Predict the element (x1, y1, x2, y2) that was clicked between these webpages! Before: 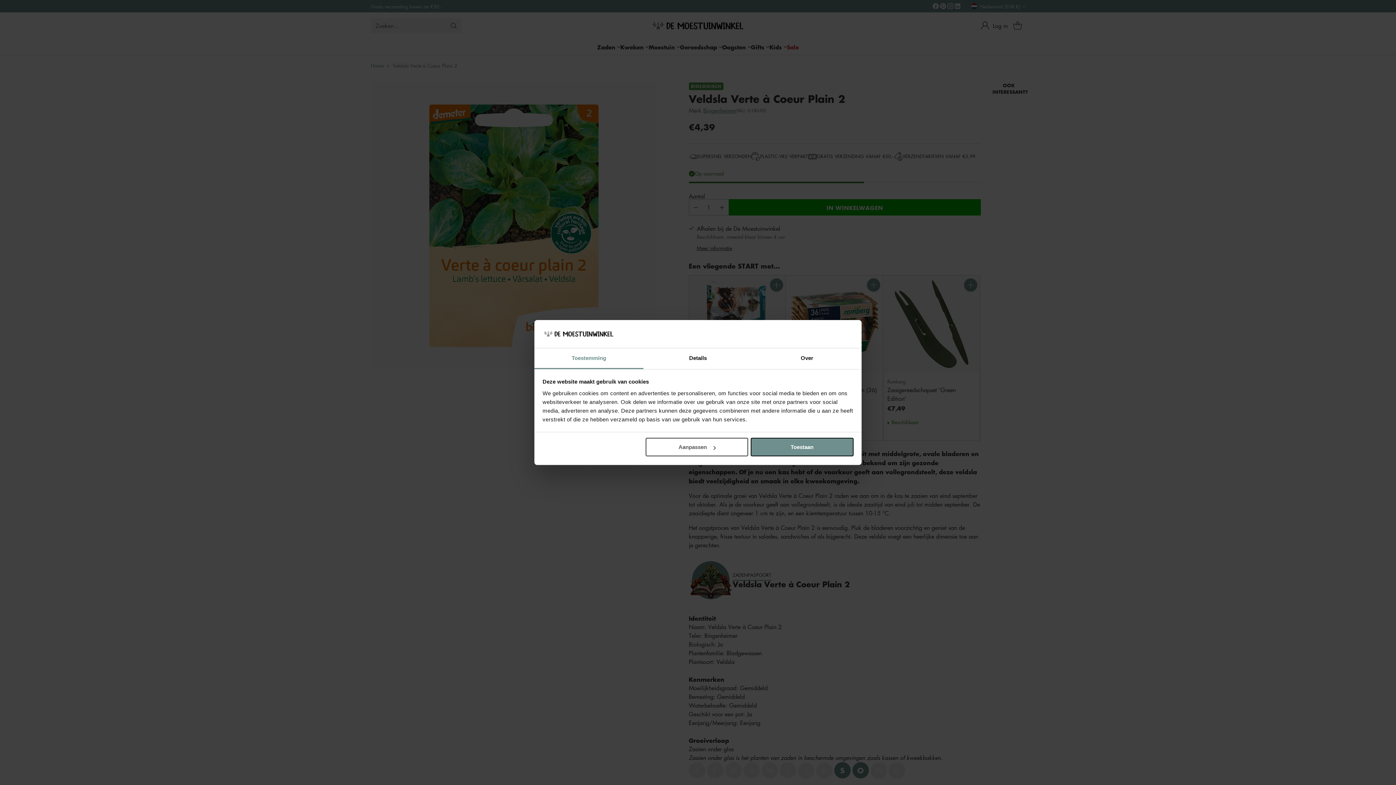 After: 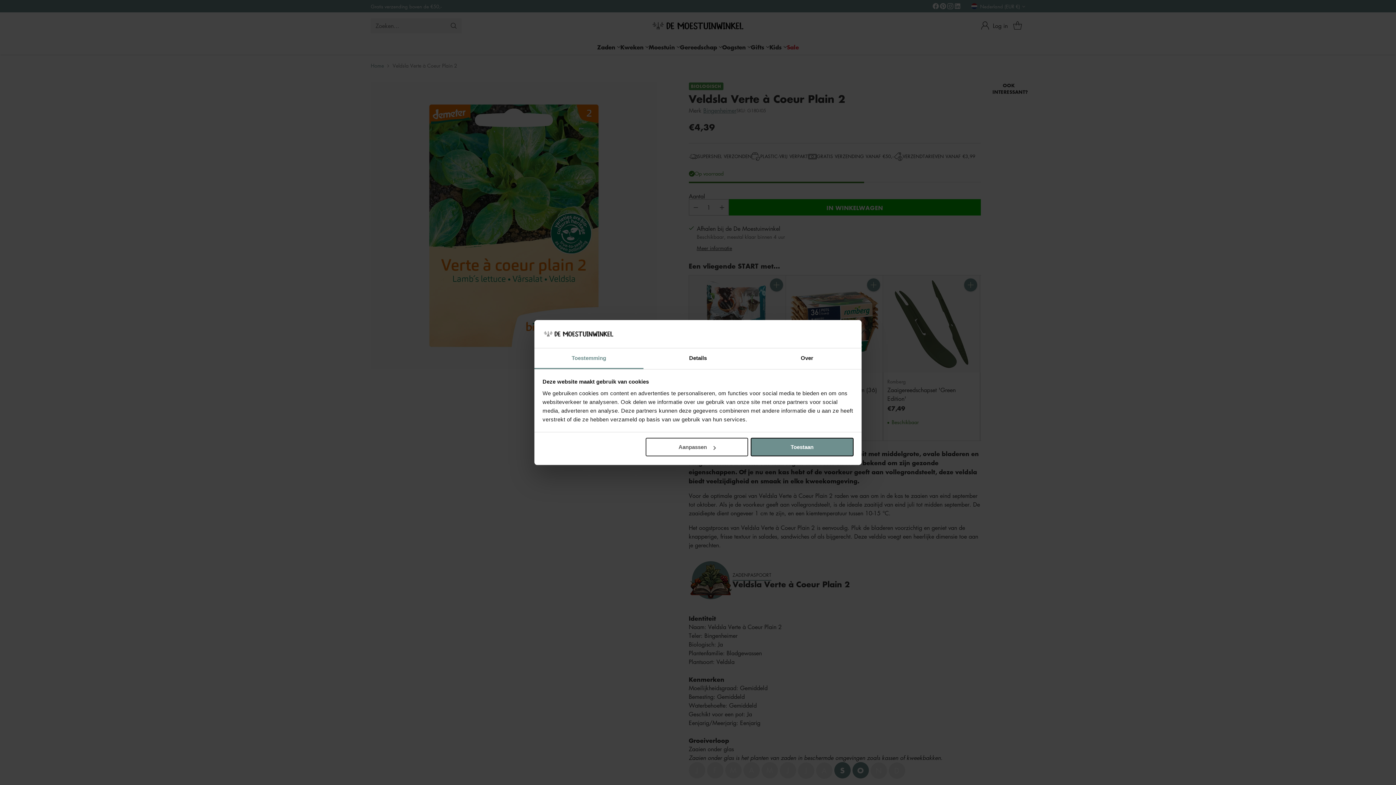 Action: label: Toestemming bbox: (534, 348, 643, 369)